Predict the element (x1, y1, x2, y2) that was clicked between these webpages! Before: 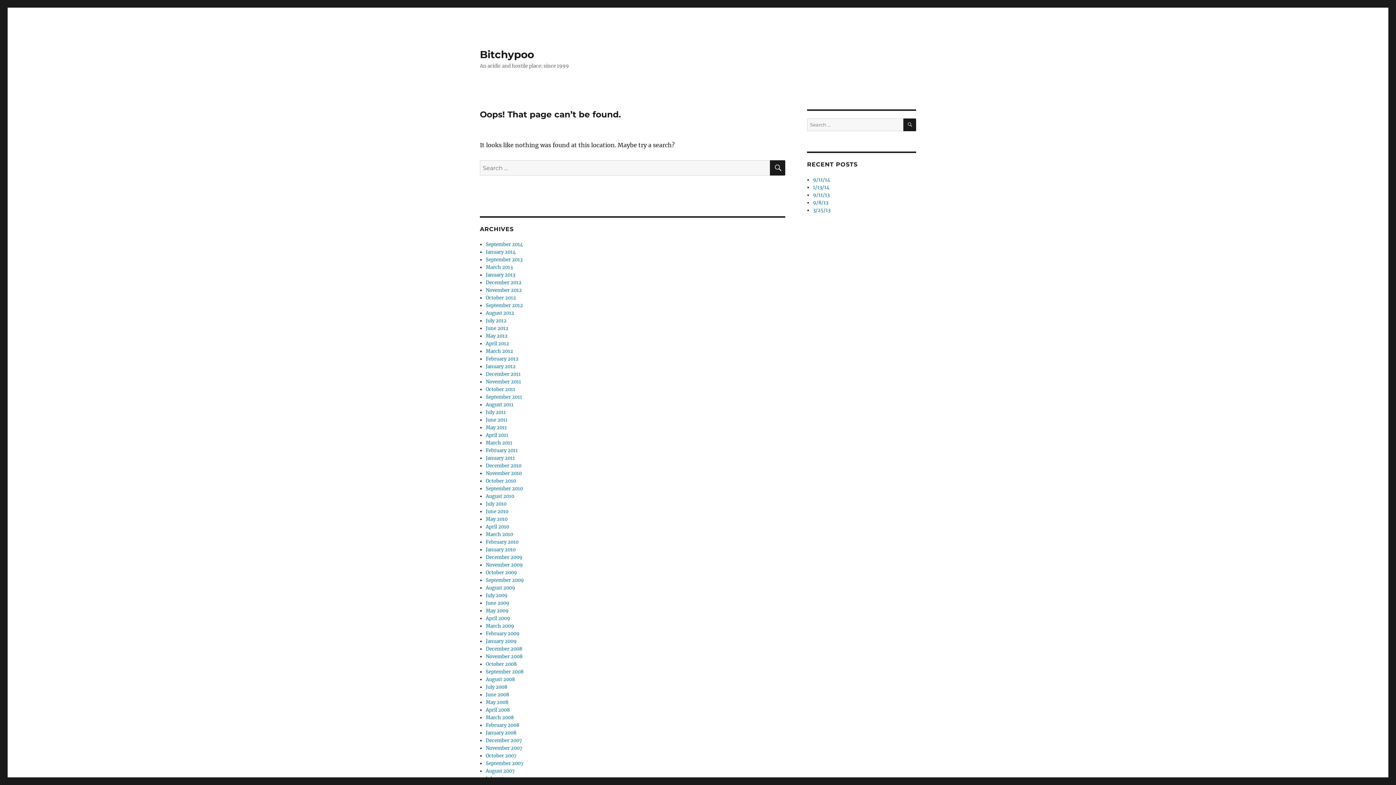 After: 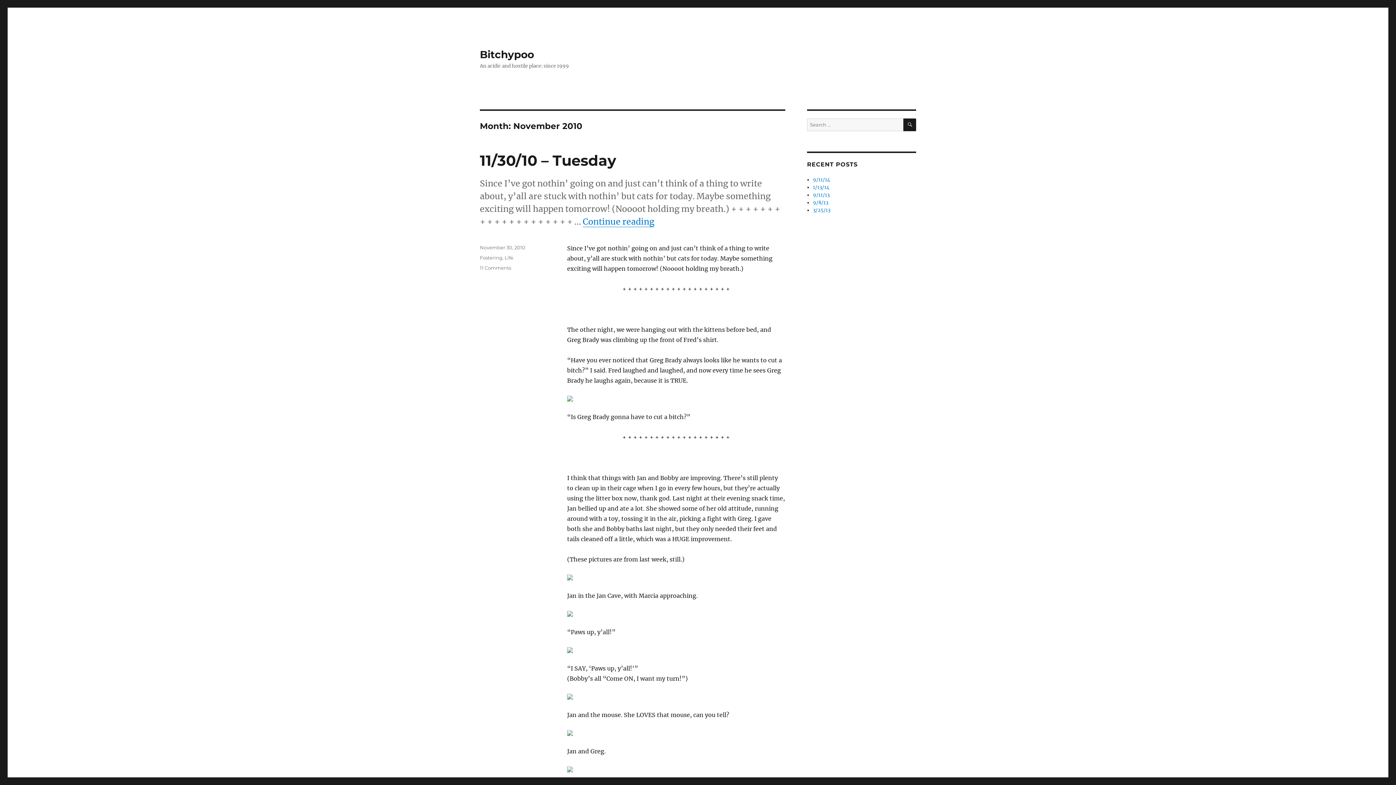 Action: bbox: (485, 470, 521, 476) label: November 2010